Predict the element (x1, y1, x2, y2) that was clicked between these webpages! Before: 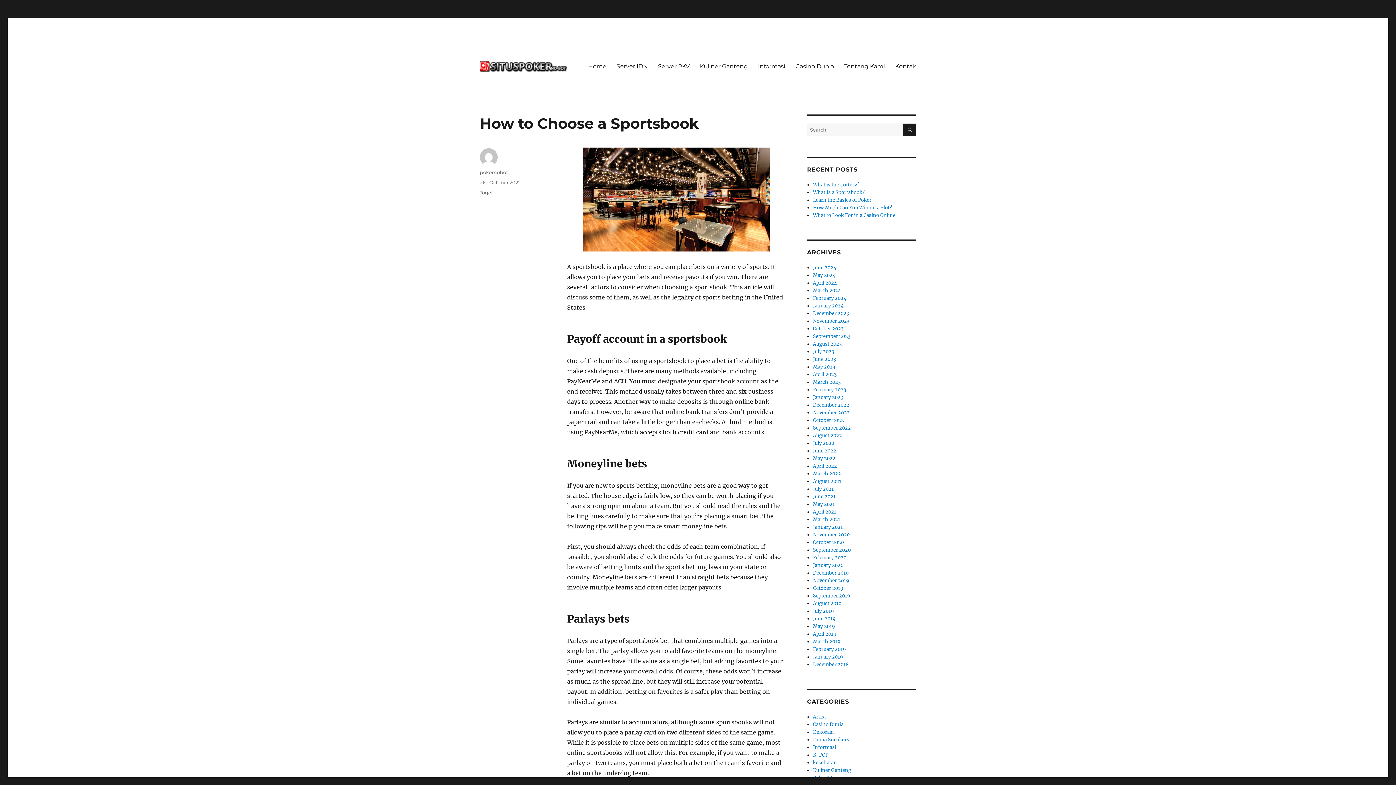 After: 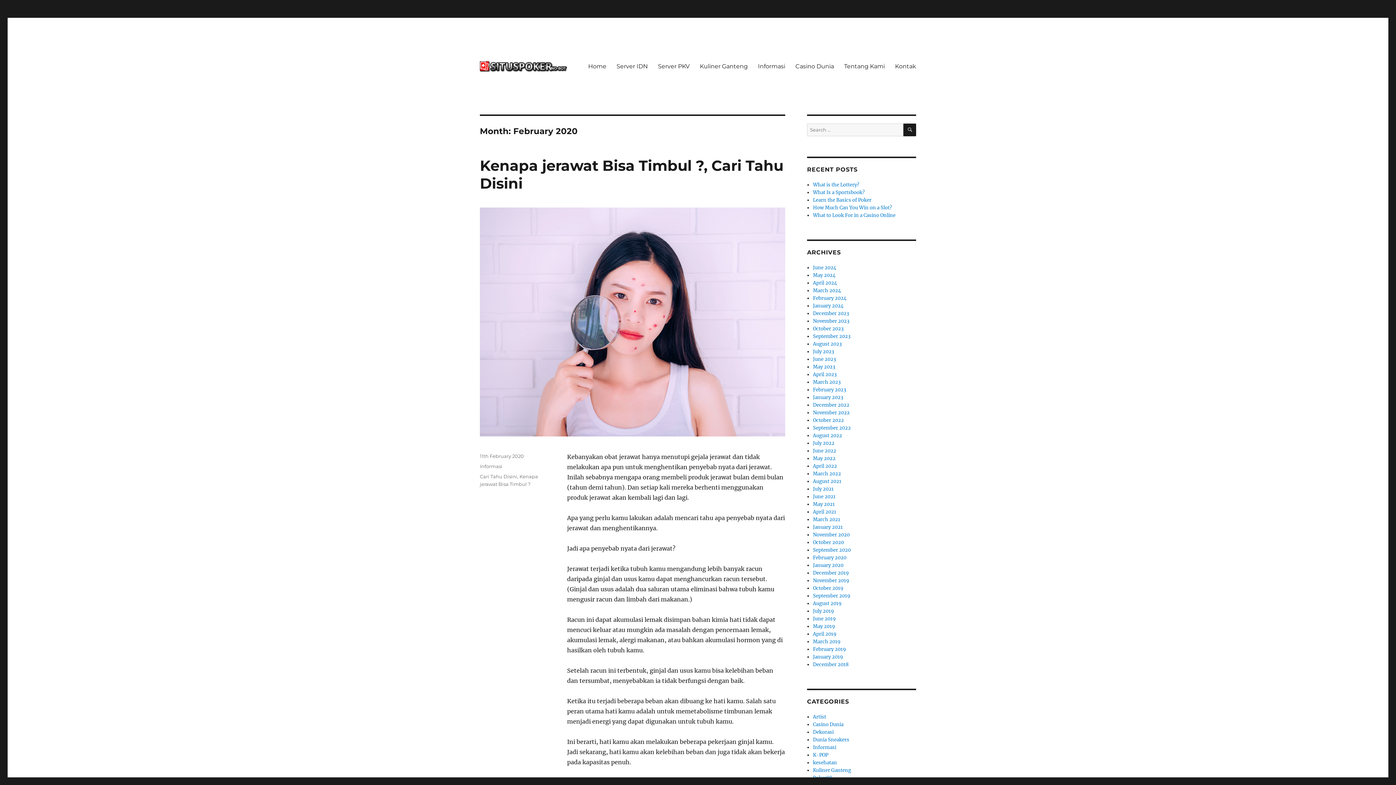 Action: bbox: (813, 554, 846, 561) label: February 2020